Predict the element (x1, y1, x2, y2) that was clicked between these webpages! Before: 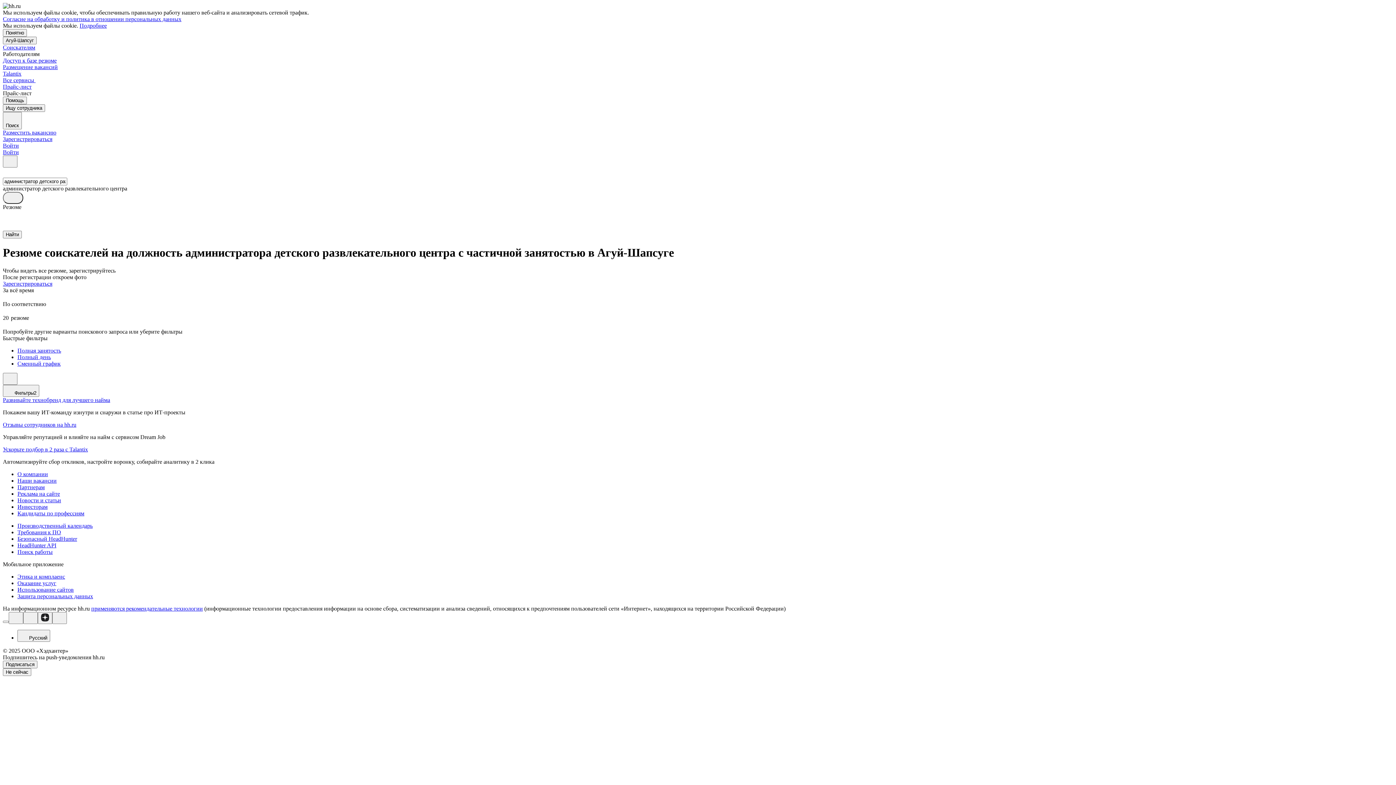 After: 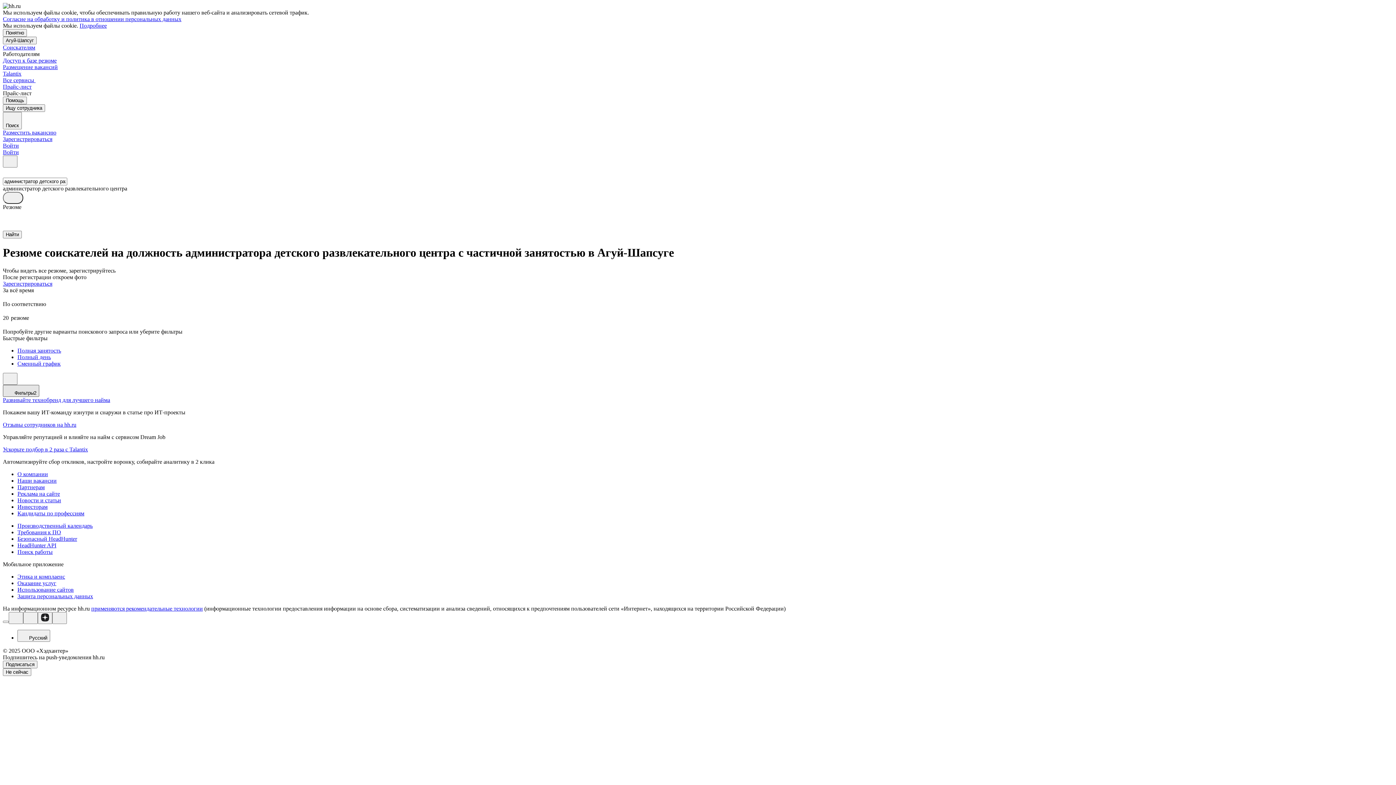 Action: label: Фильтры2 bbox: (2, 385, 39, 397)